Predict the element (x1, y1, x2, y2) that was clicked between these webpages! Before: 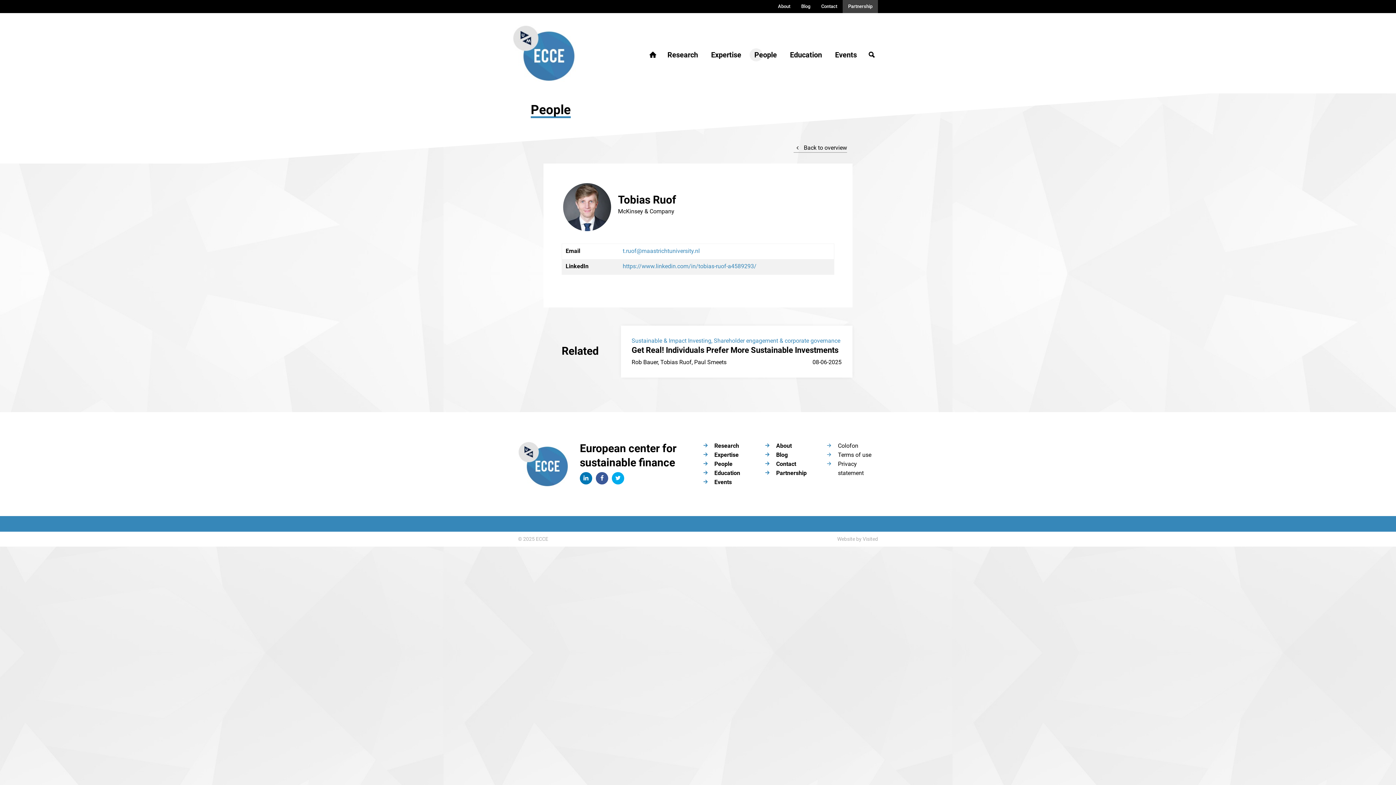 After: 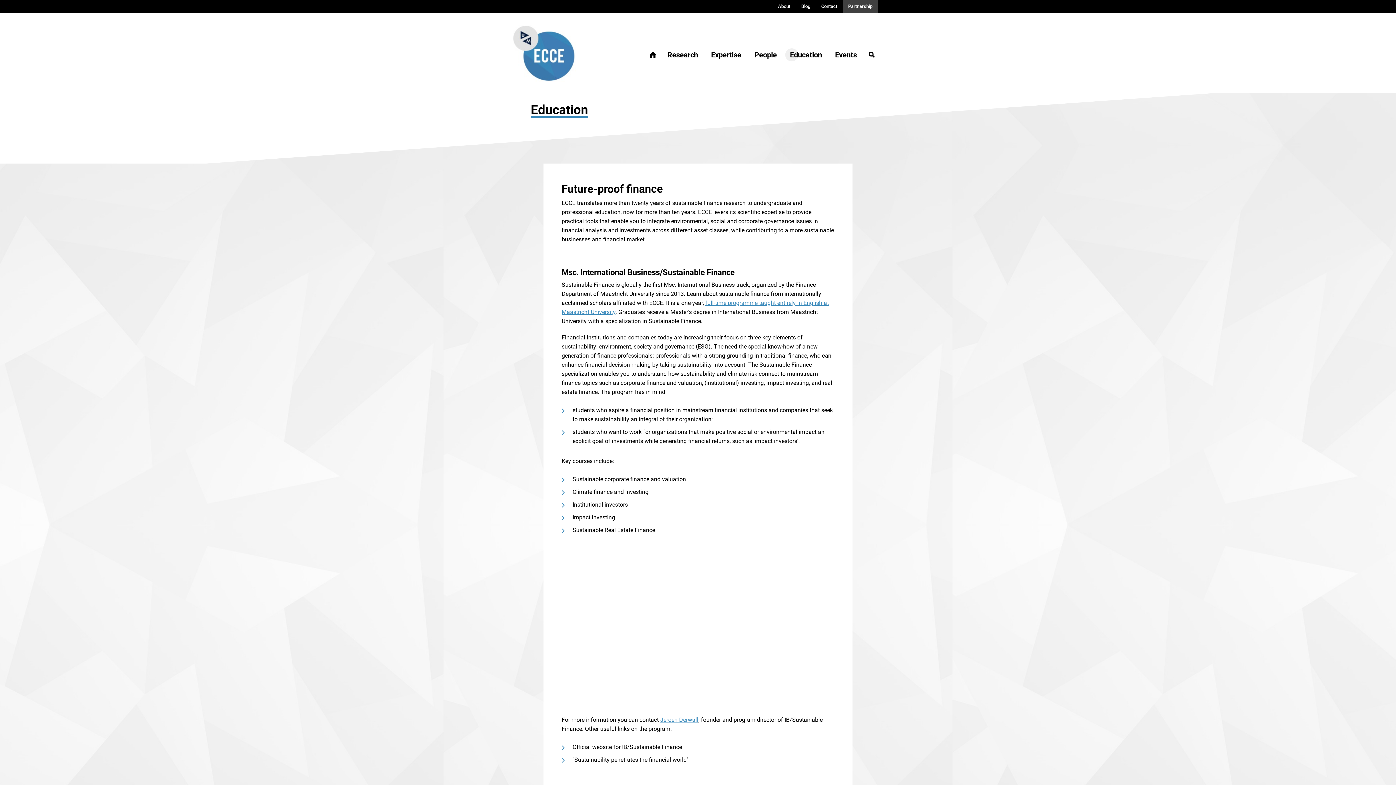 Action: bbox: (785, 48, 826, 61) label: Education